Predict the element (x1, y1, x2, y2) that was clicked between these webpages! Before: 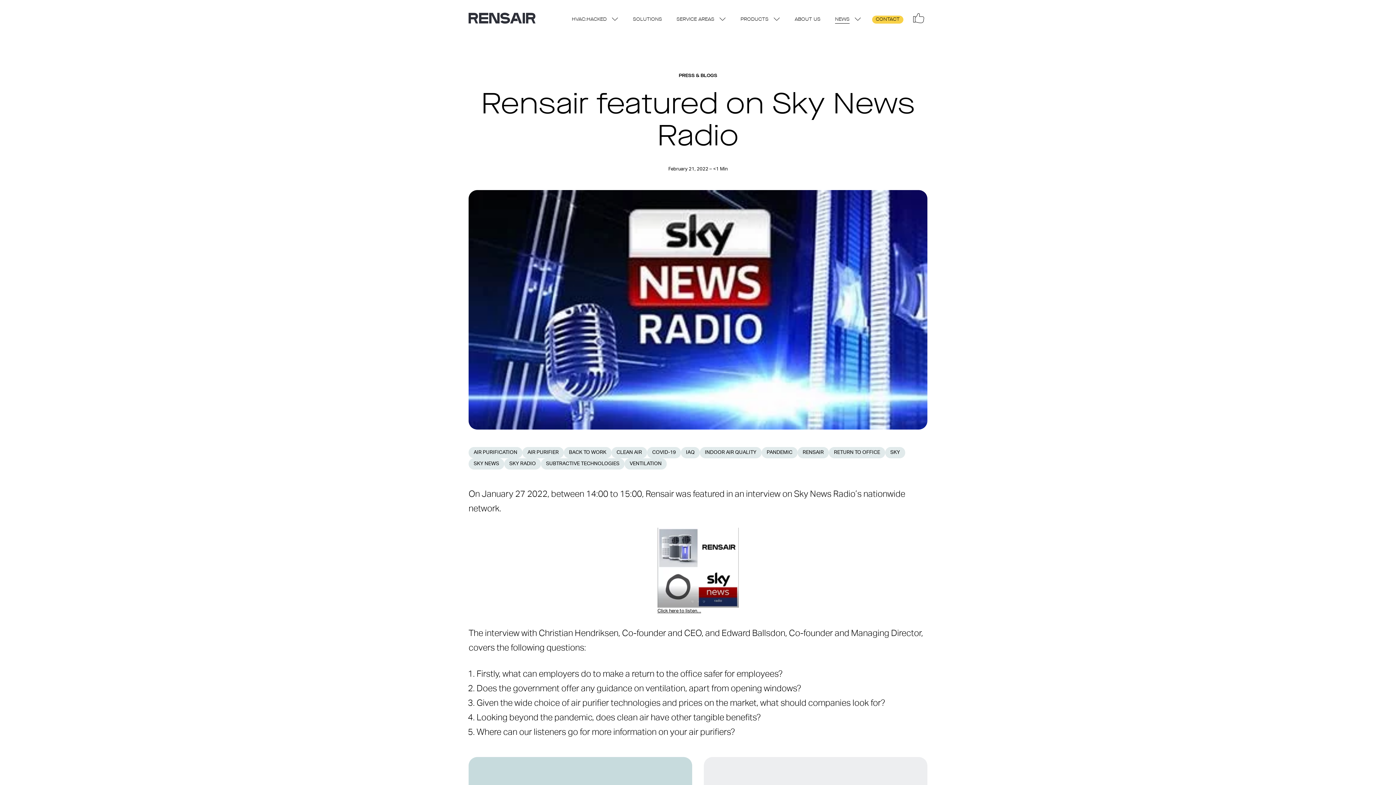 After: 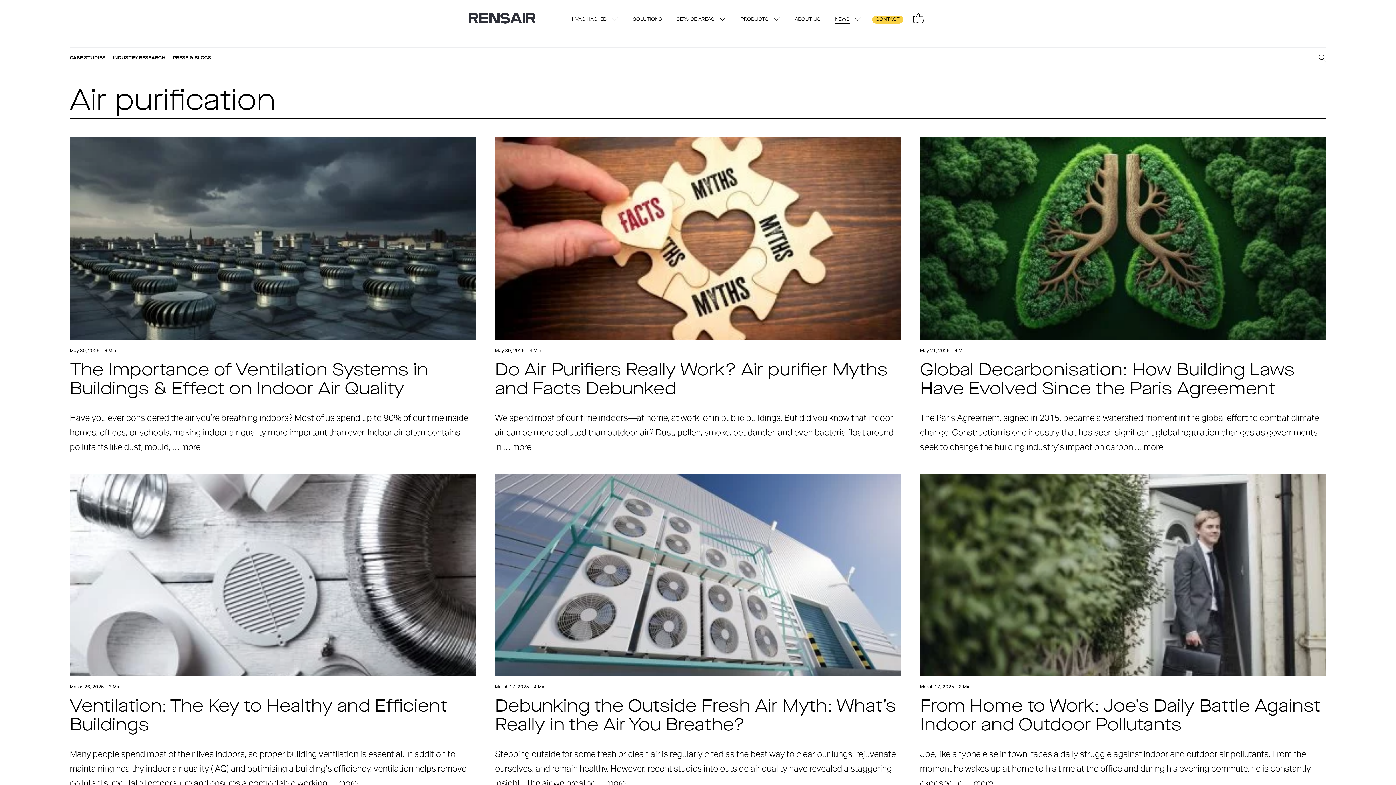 Action: bbox: (468, 447, 522, 458) label: AIR PURIFICATION